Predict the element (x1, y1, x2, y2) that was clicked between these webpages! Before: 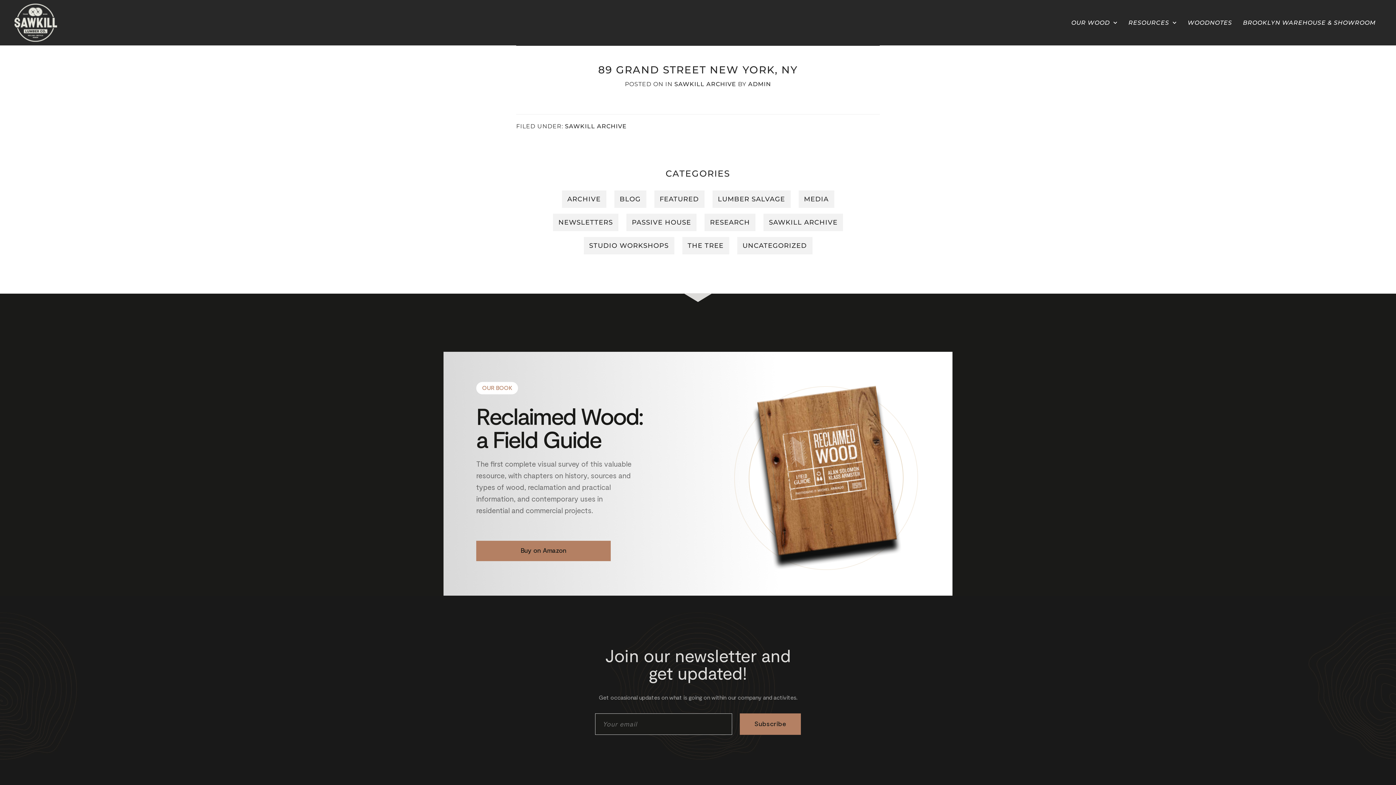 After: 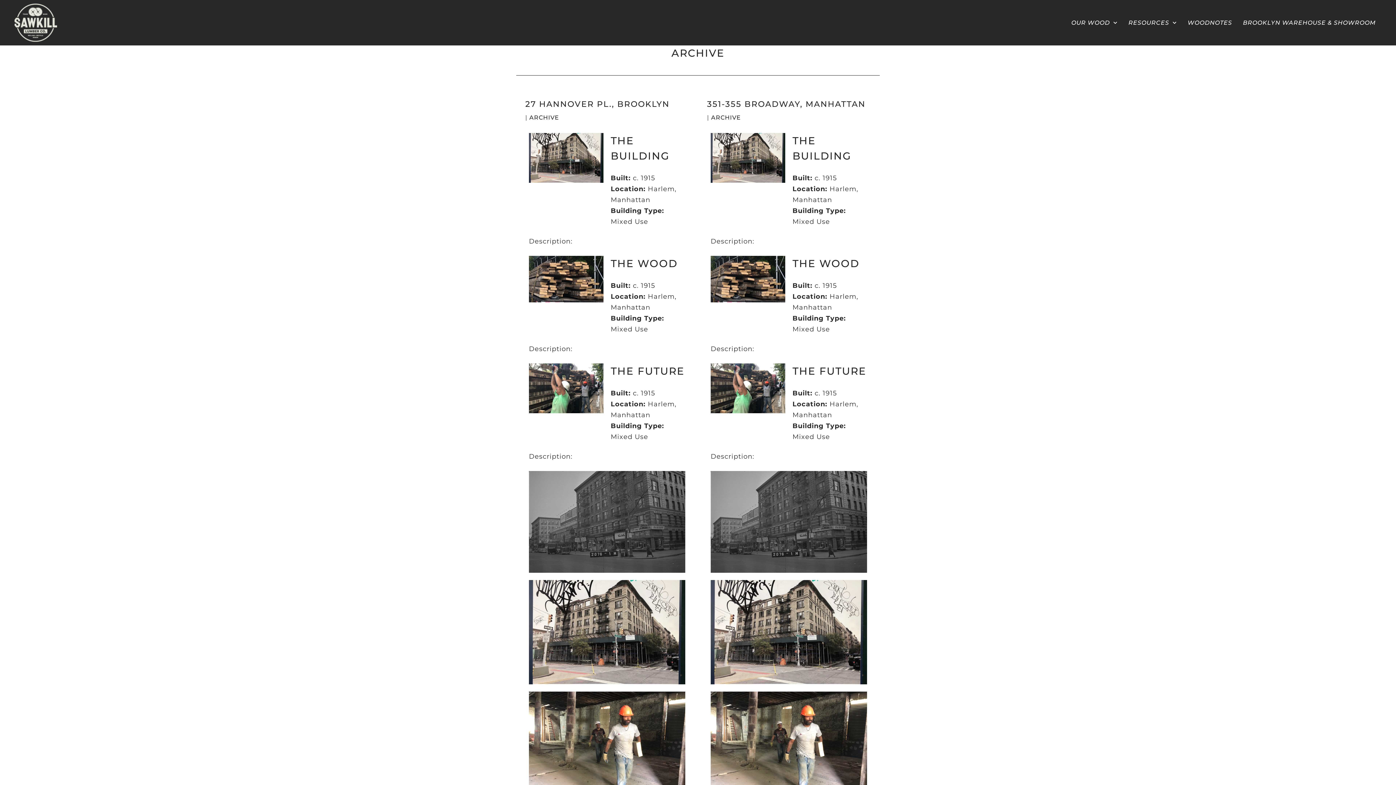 Action: bbox: (567, 195, 600, 203) label: ARCHIVE